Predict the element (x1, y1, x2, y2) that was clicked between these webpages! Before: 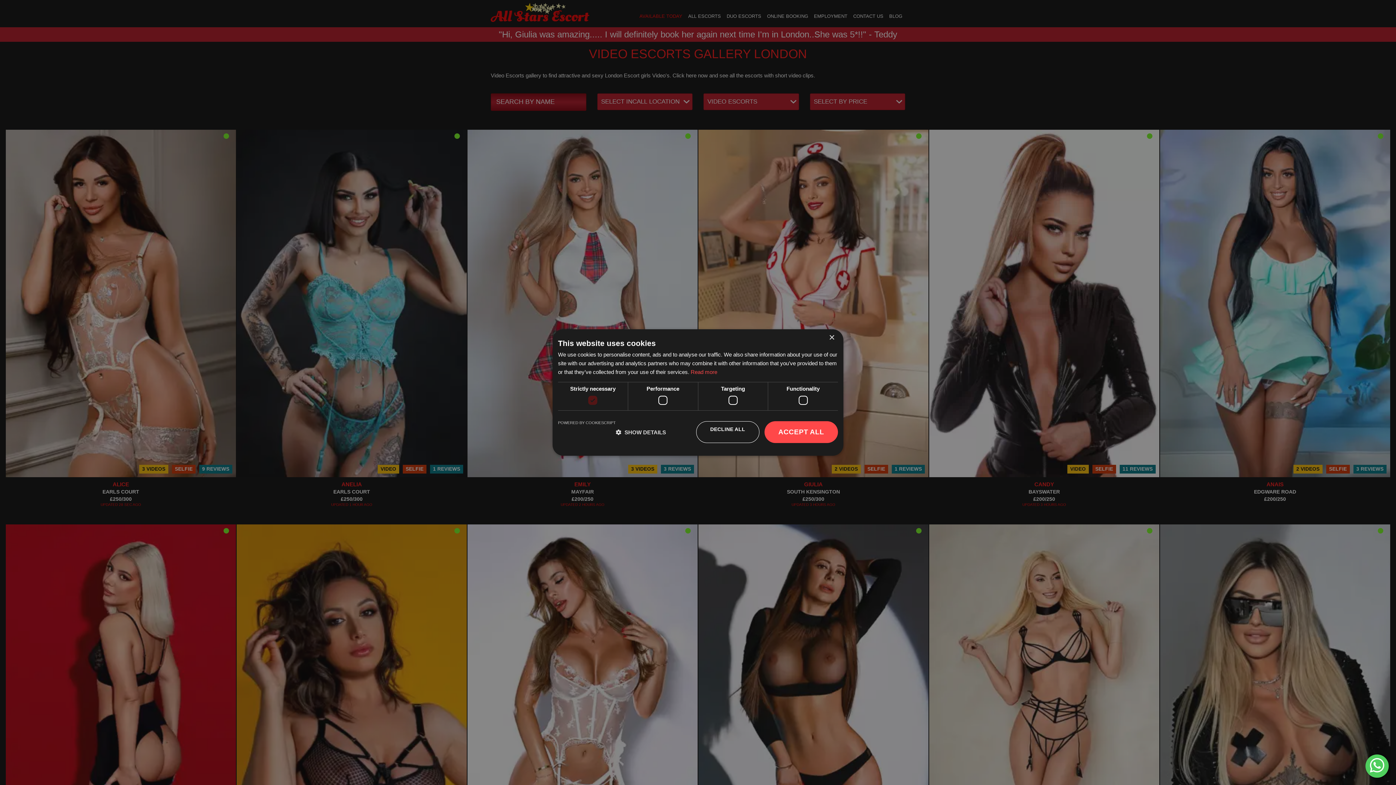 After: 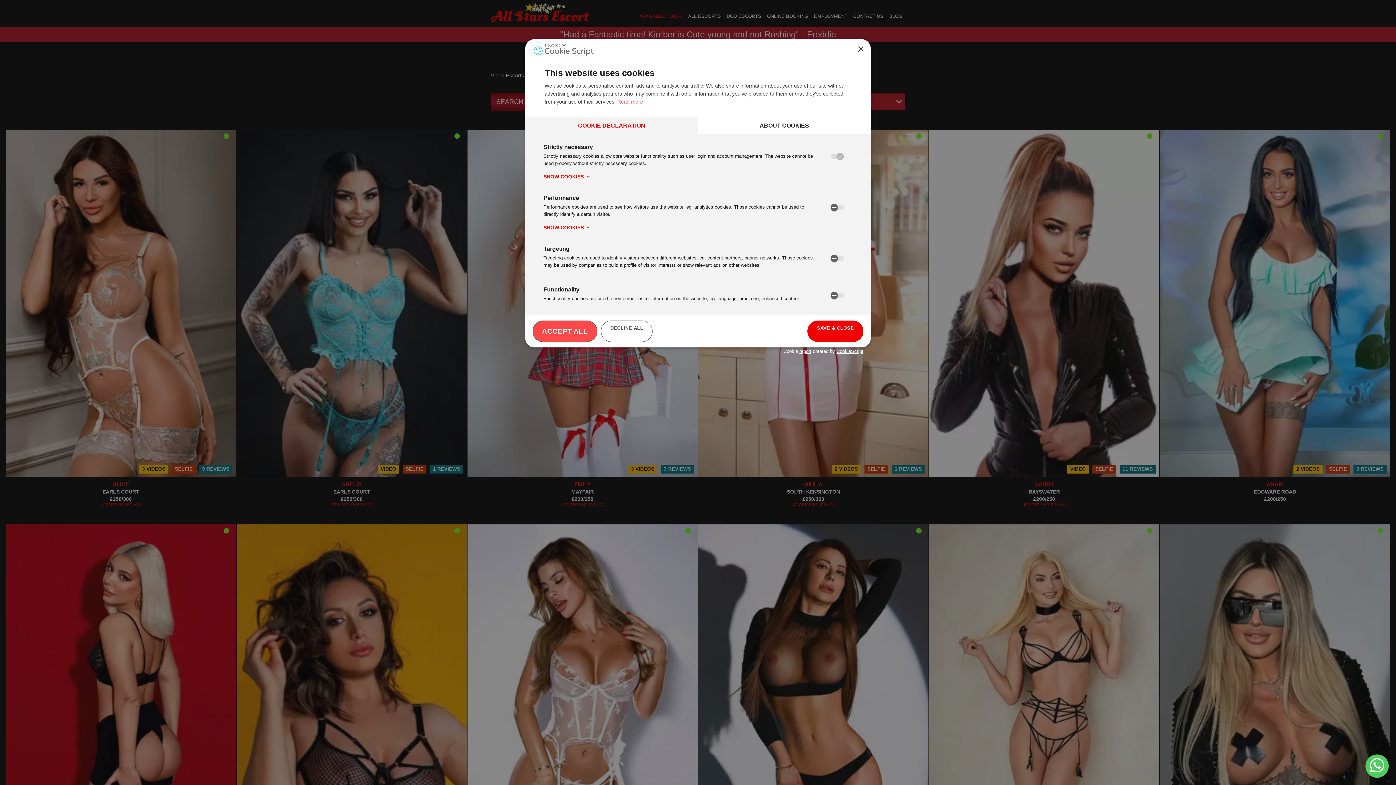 Action: bbox: (616, 428, 666, 435) label:  SHOW DETAILS